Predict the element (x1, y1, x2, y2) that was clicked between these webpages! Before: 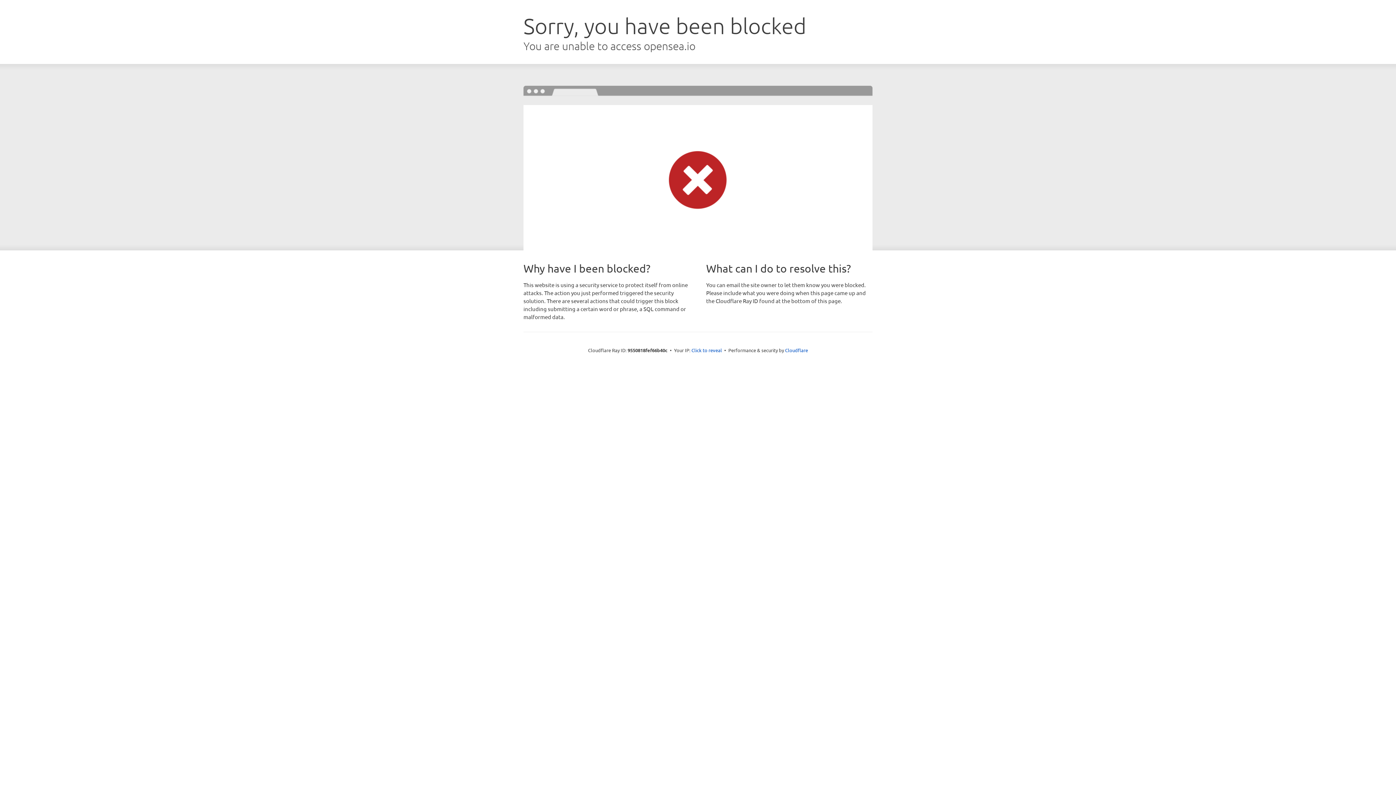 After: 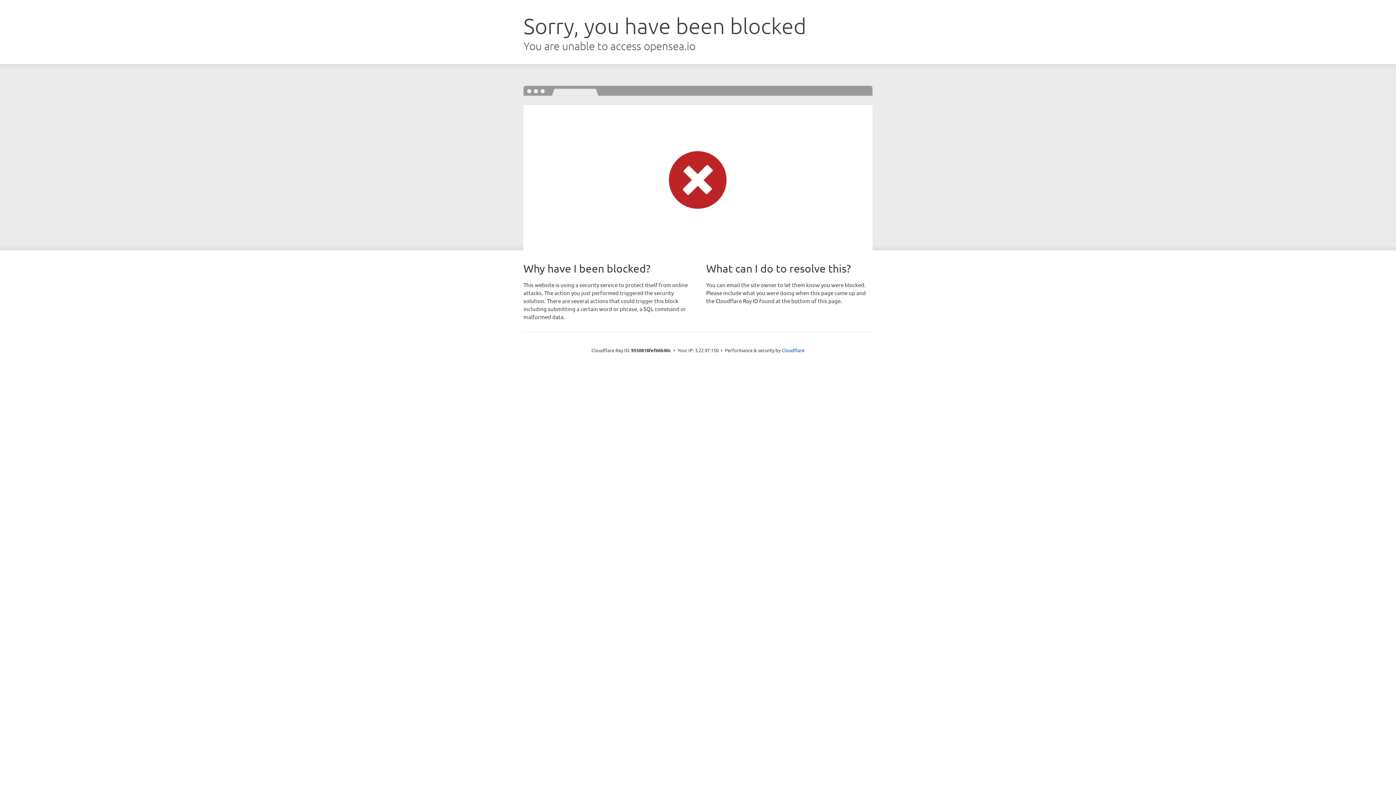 Action: label: Click to reveal bbox: (691, 346, 722, 353)